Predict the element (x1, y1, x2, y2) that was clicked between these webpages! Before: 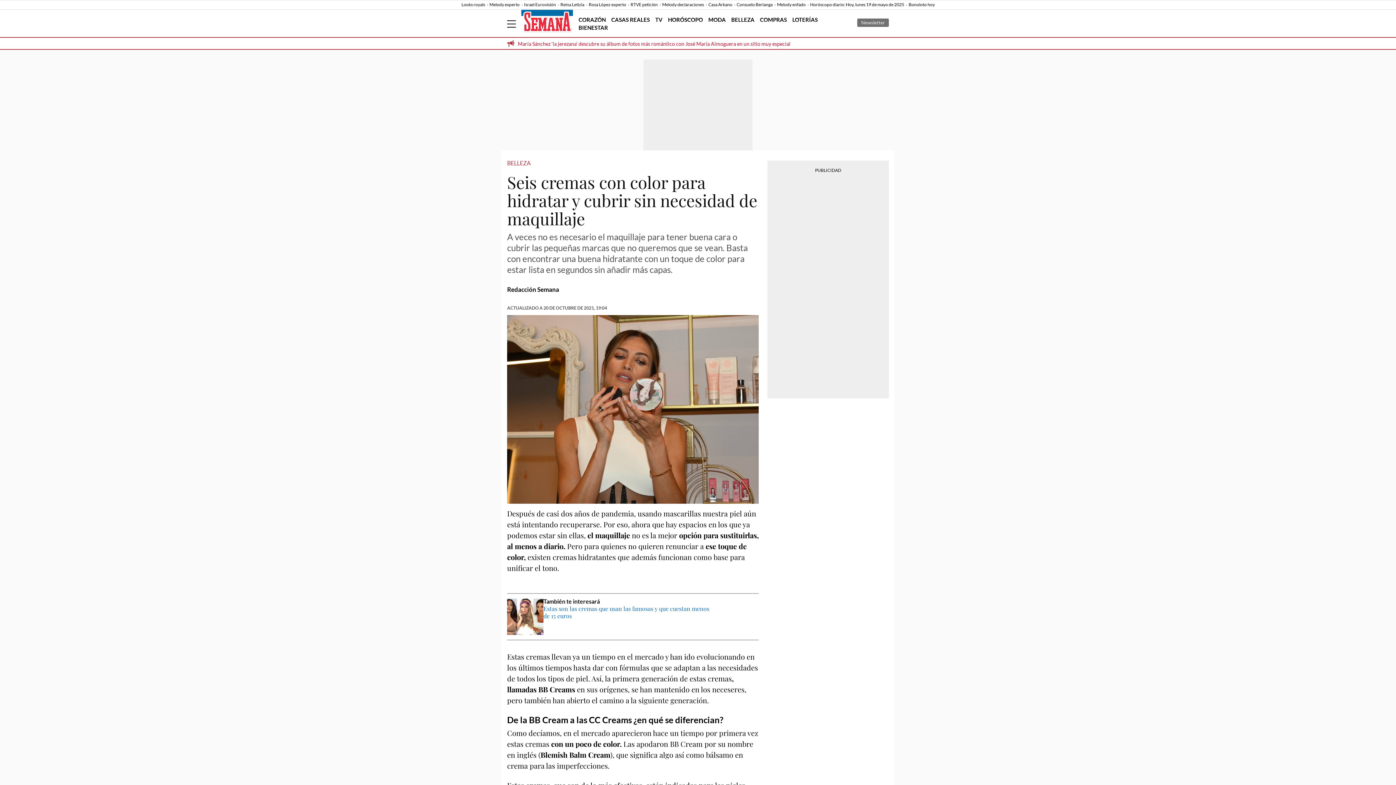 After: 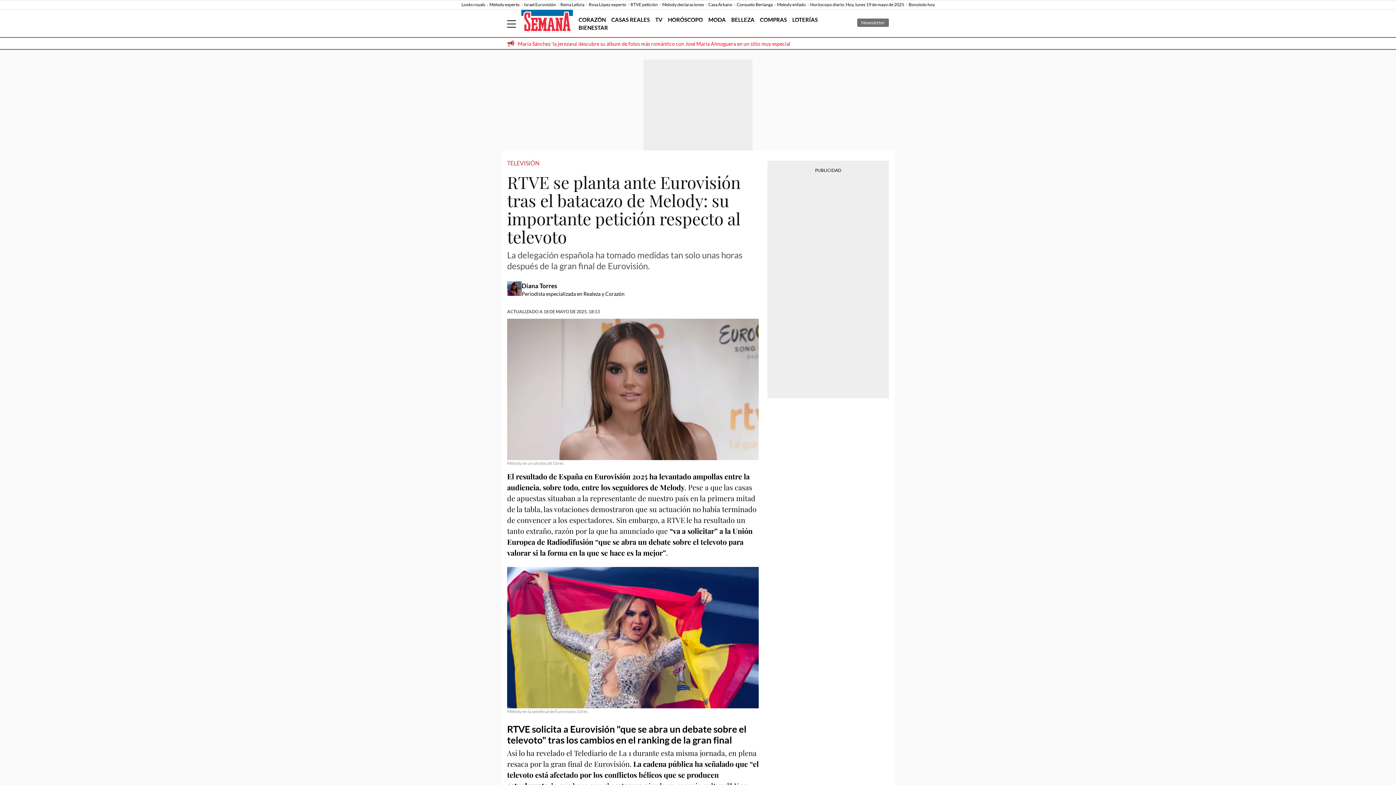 Action: bbox: (630, 1, 661, 7) label: RTVE petición